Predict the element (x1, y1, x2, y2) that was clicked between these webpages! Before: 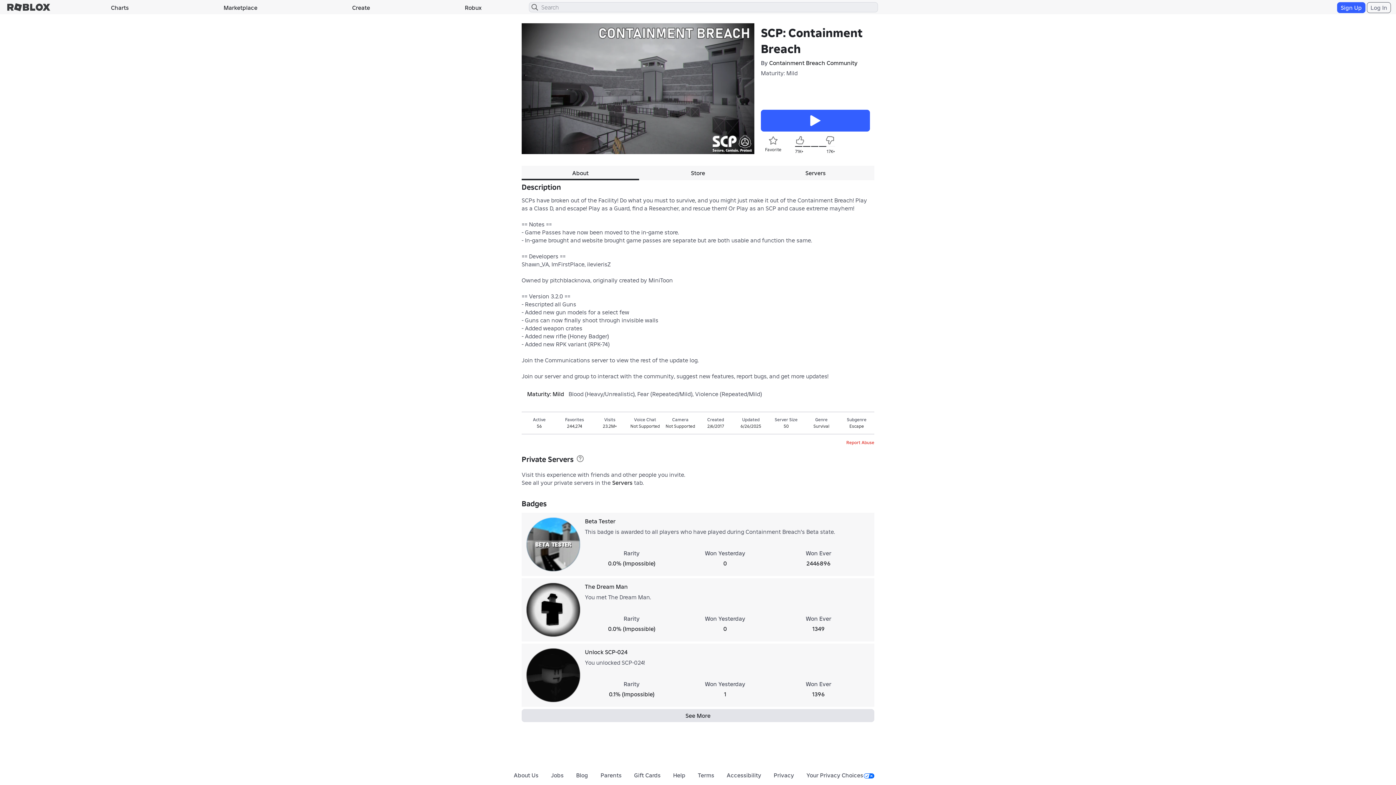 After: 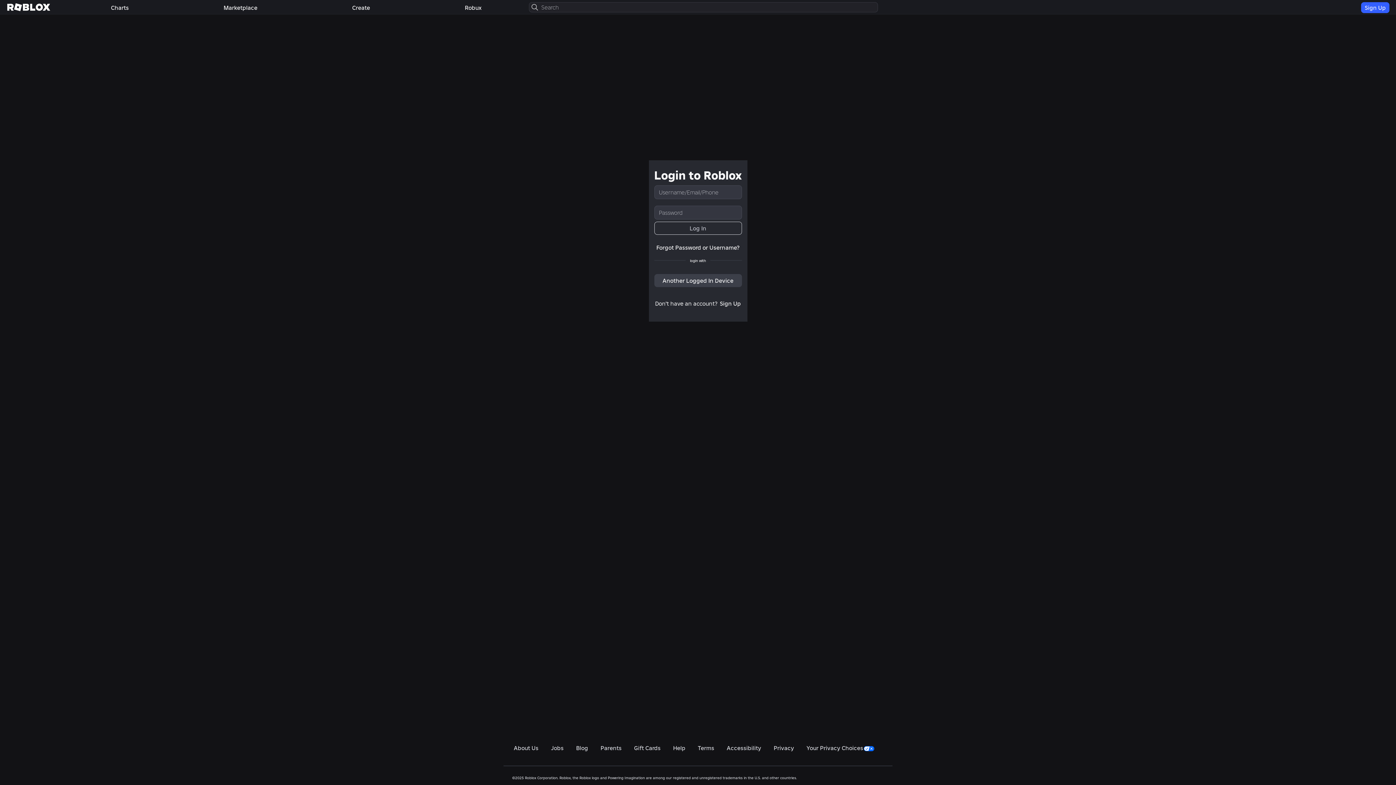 Action: bbox: (7, 0, 50, 14)